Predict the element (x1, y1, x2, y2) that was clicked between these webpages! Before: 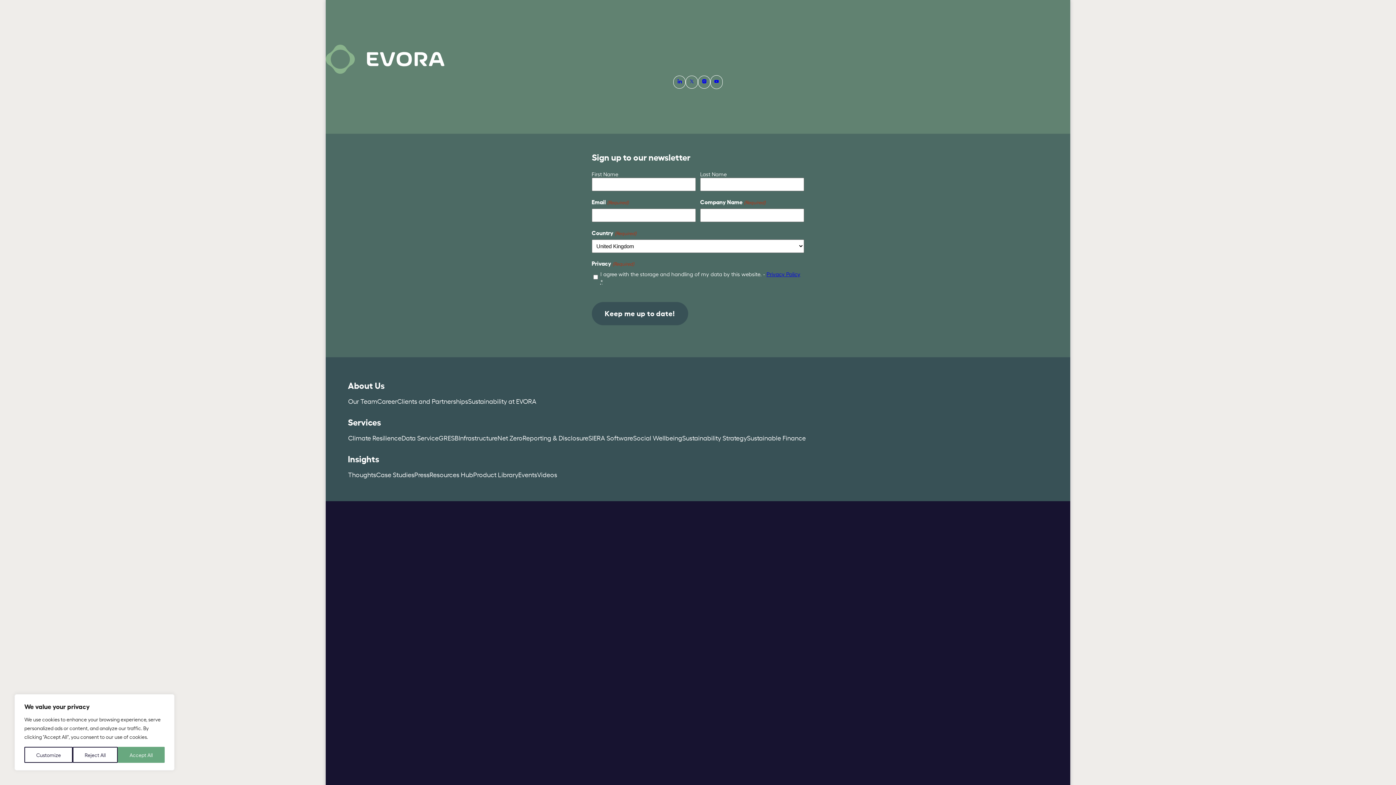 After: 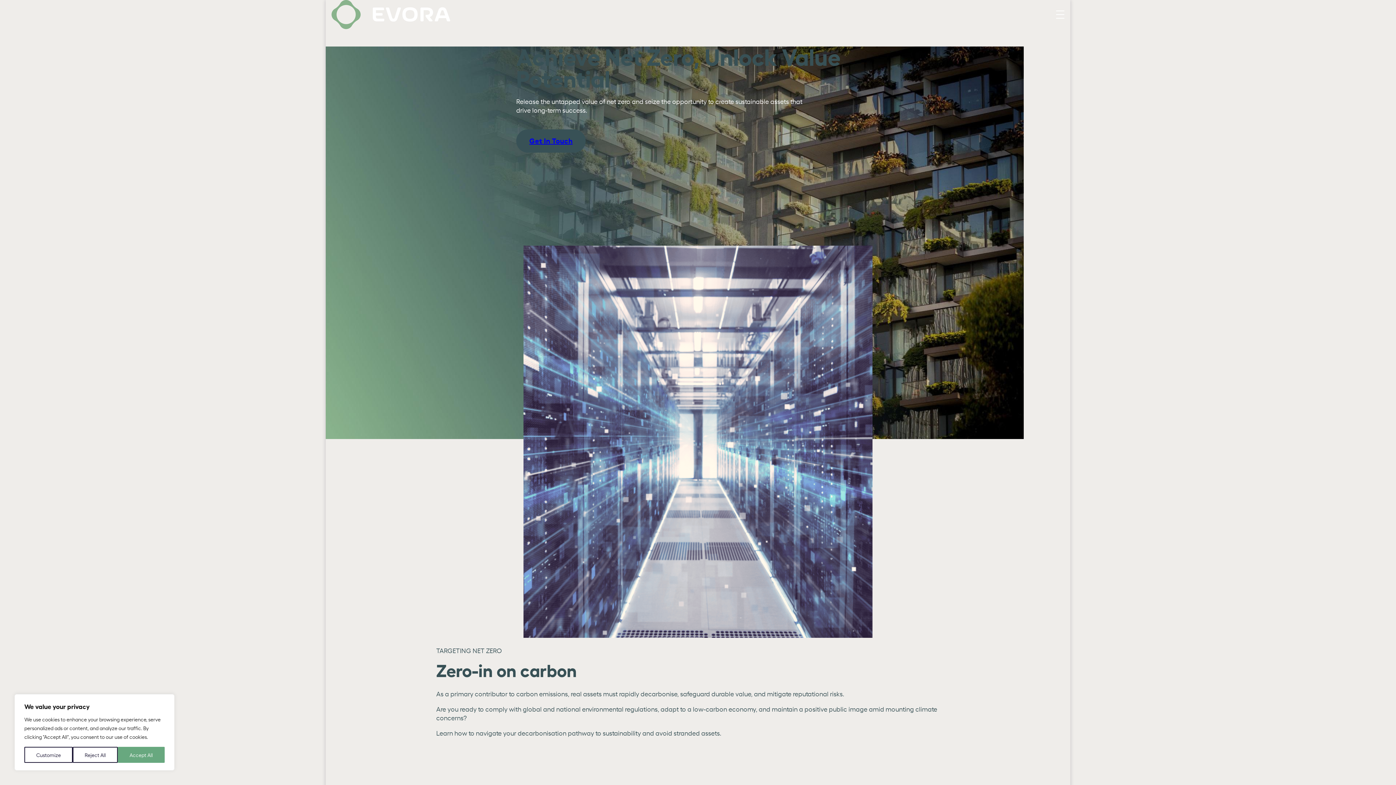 Action: label: Net Zero bbox: (497, 433, 522, 442)